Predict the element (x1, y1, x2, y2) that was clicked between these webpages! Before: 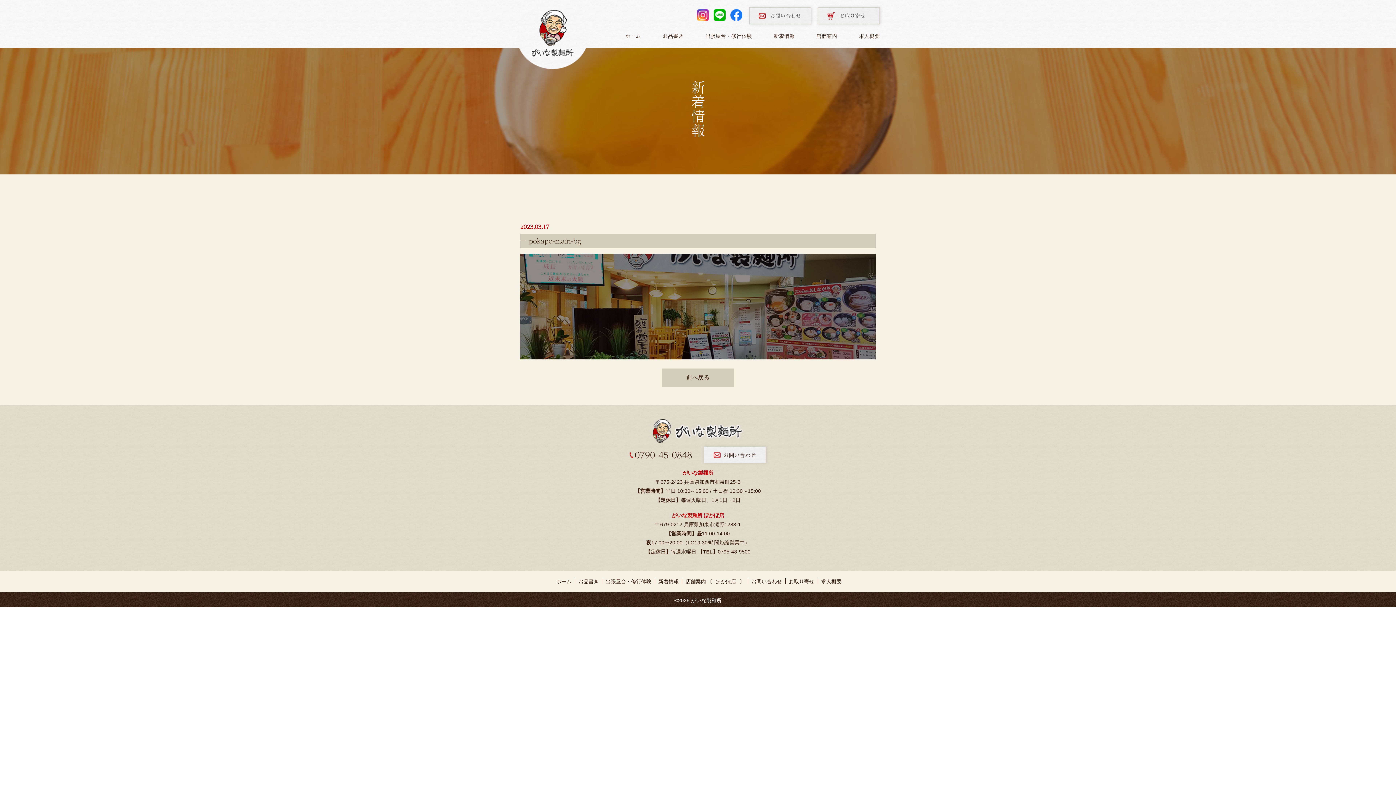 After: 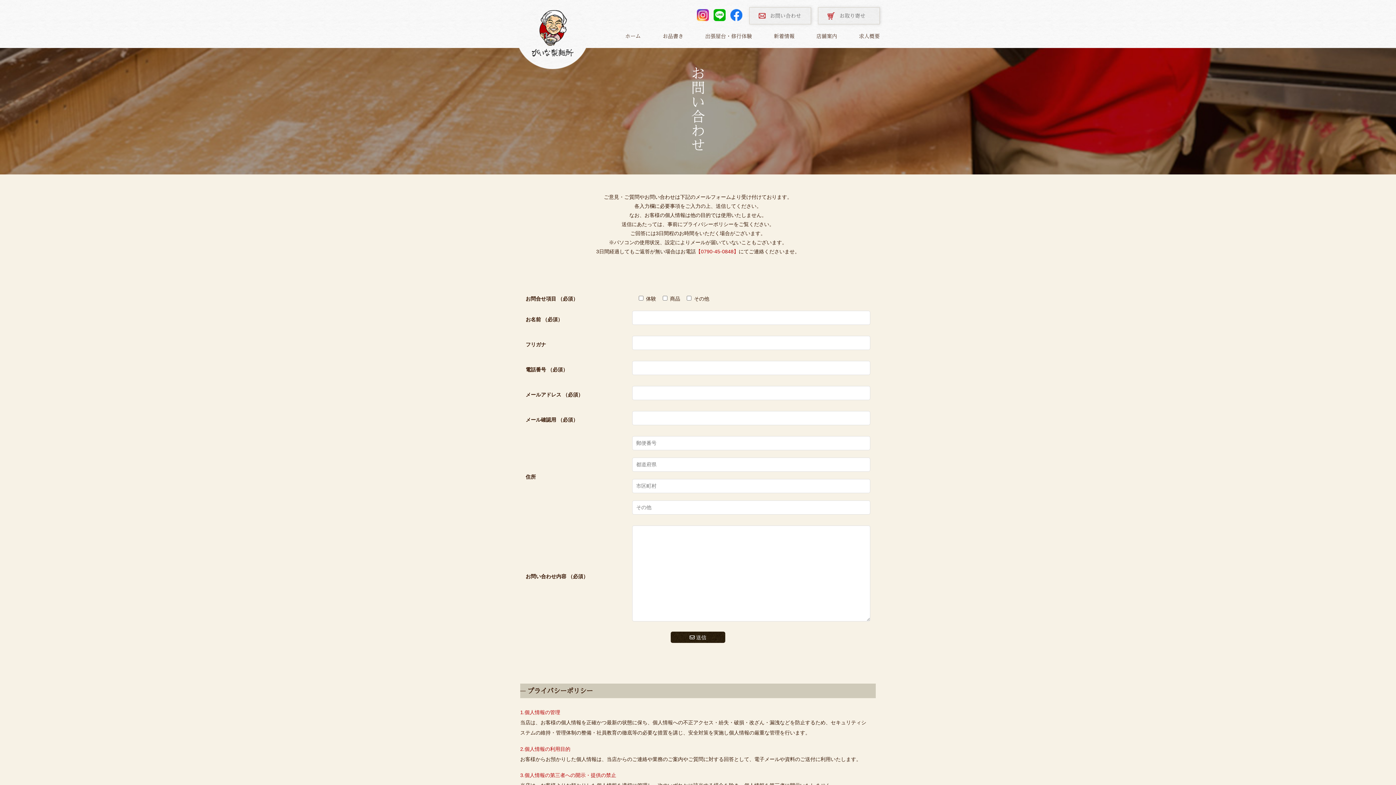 Action: bbox: (749, 7, 811, 24) label: お問い合わせ